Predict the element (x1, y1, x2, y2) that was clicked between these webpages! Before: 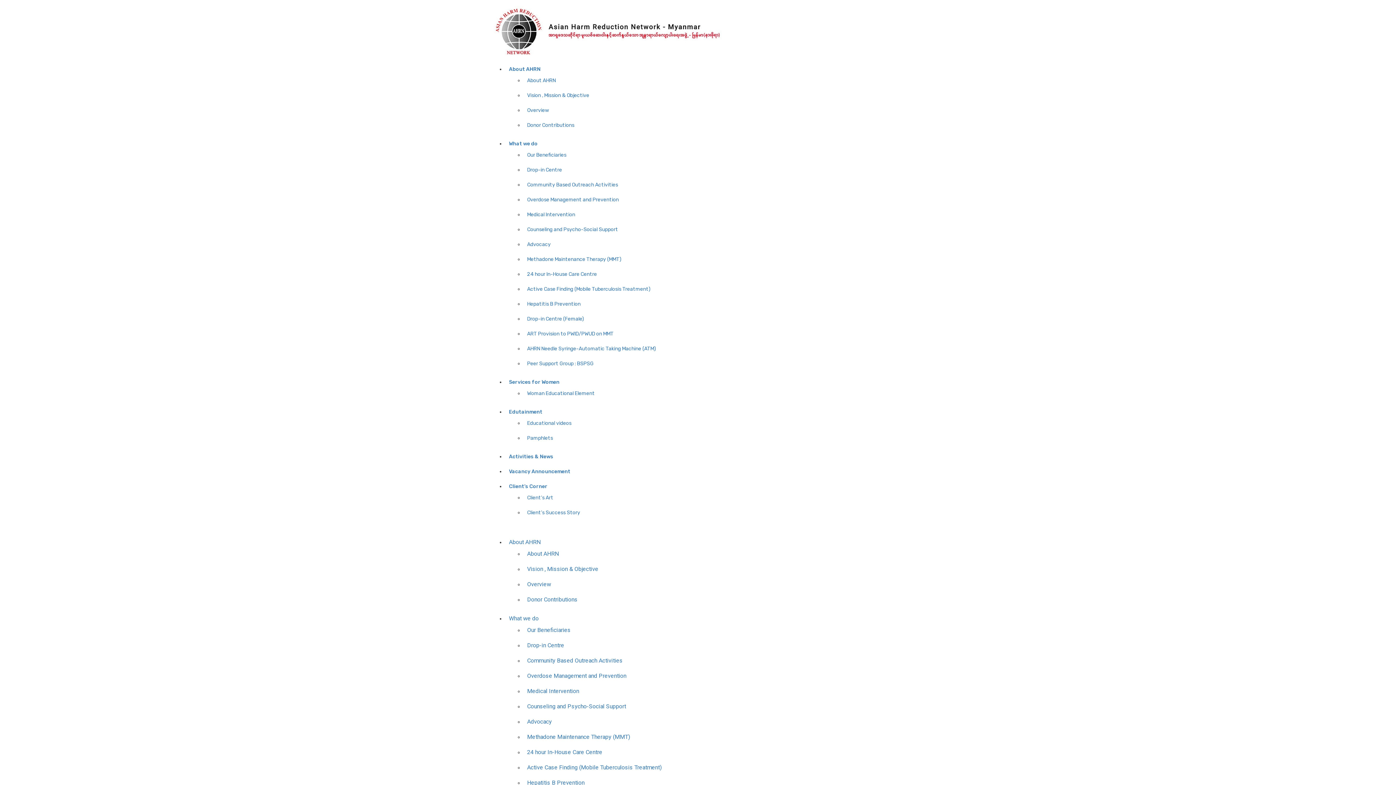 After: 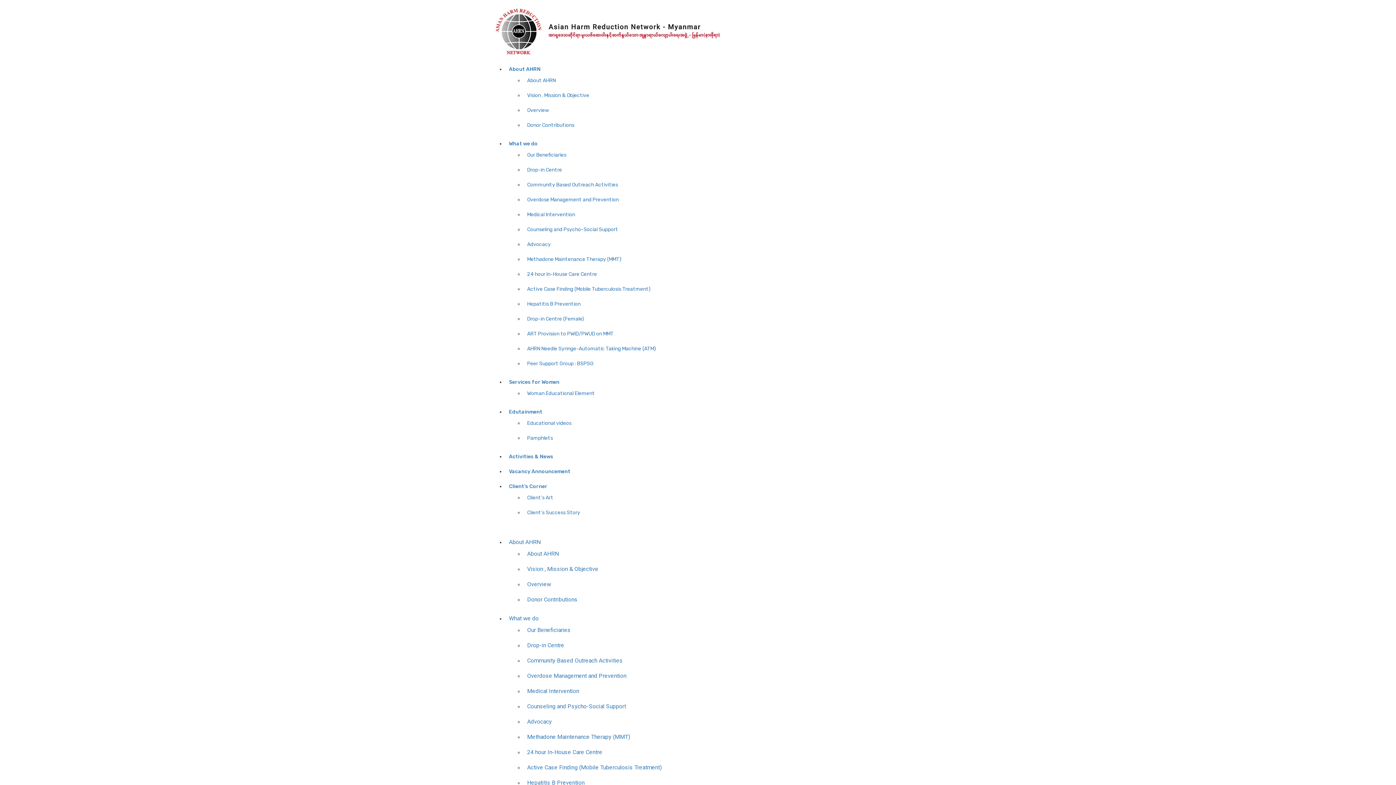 Action: bbox: (527, 241, 550, 247) label: Advocacy